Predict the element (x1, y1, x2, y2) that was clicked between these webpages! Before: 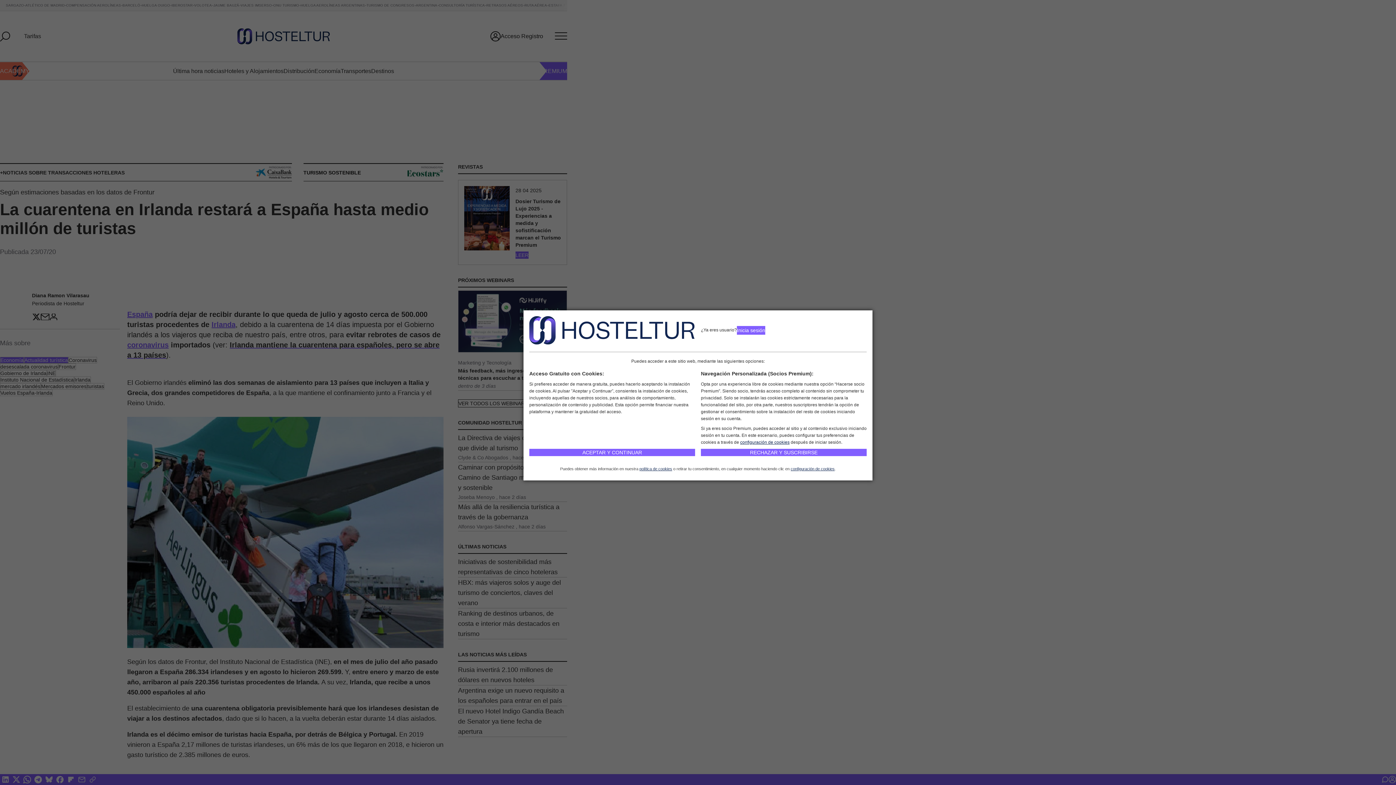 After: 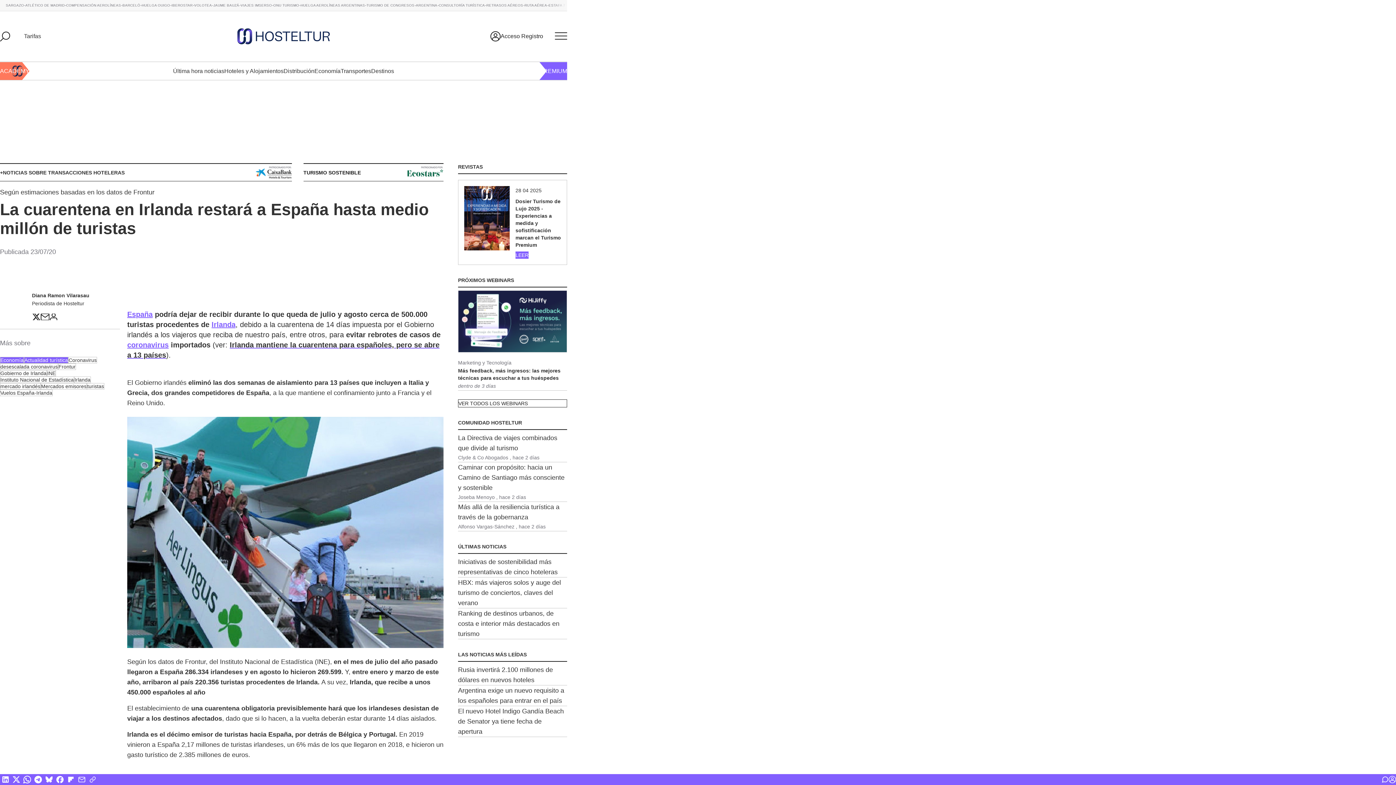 Action: label: ACEPTAR Y CONTINUAR bbox: (529, 449, 695, 456)